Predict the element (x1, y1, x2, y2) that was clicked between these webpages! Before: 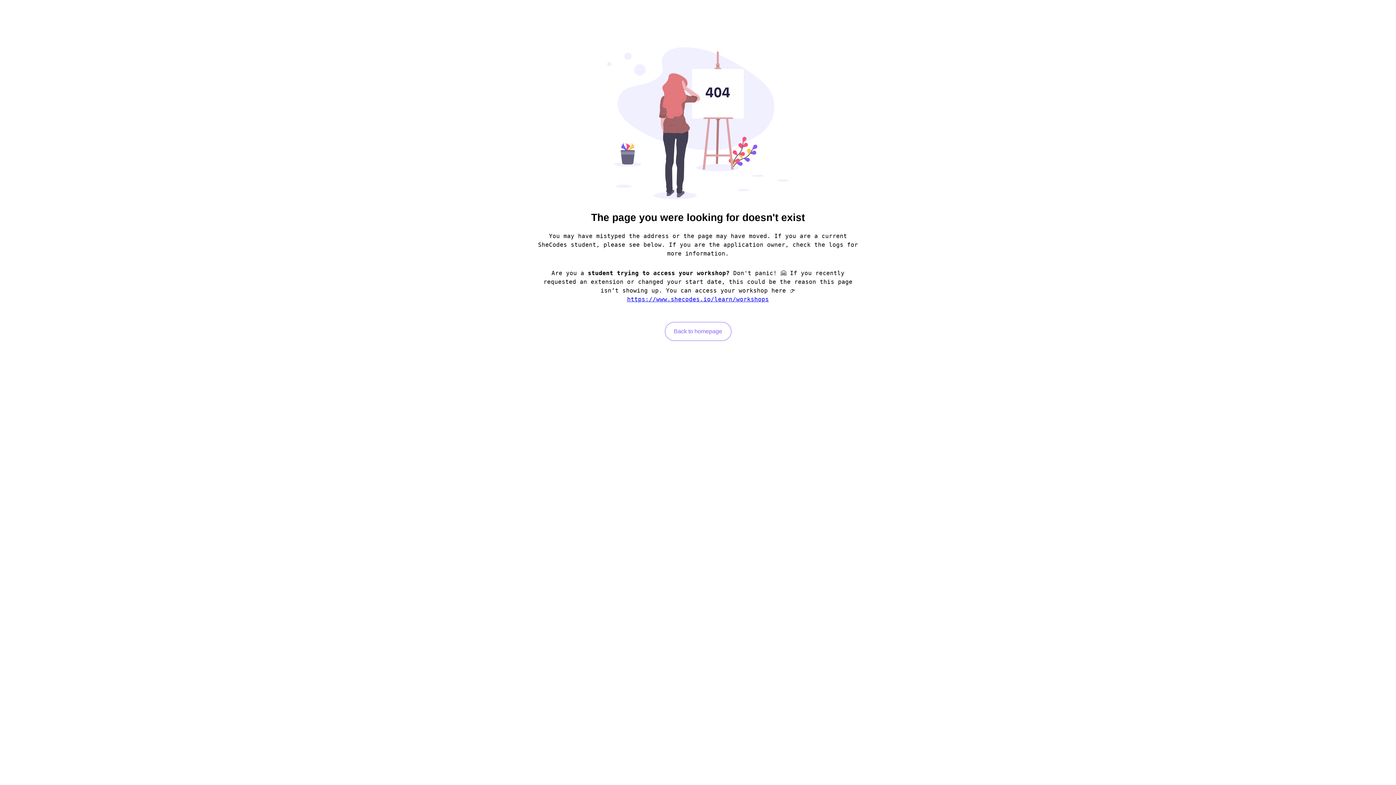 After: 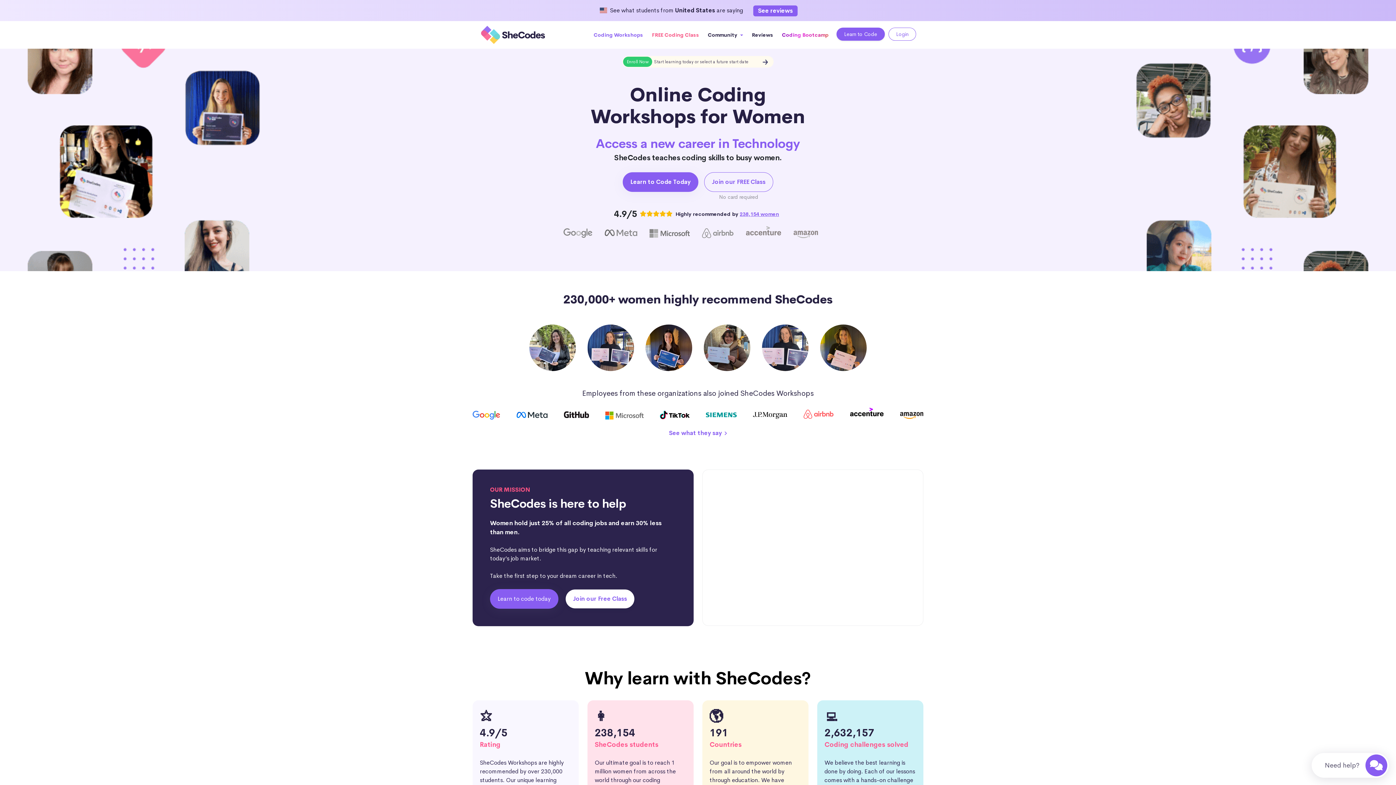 Action: label: Back to homepage bbox: (664, 322, 731, 341)